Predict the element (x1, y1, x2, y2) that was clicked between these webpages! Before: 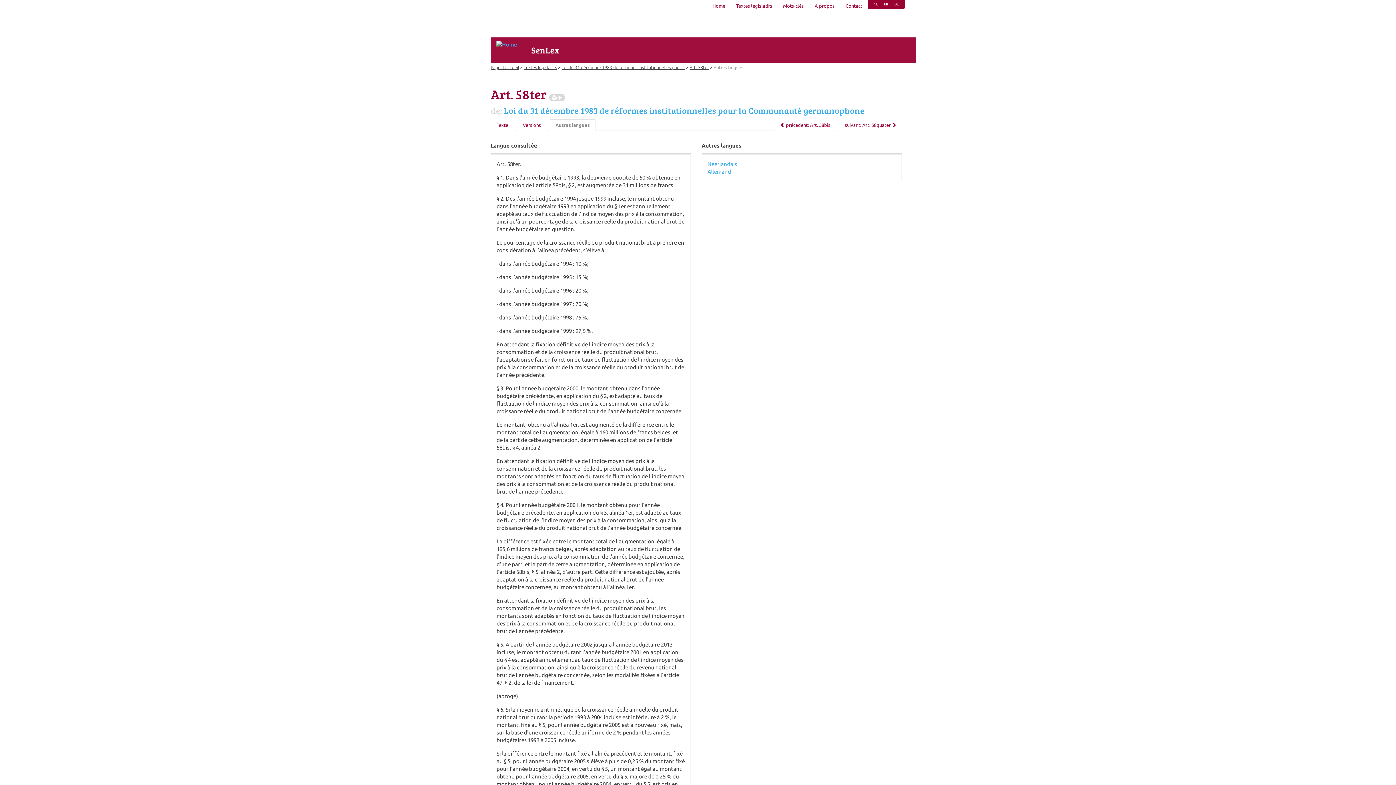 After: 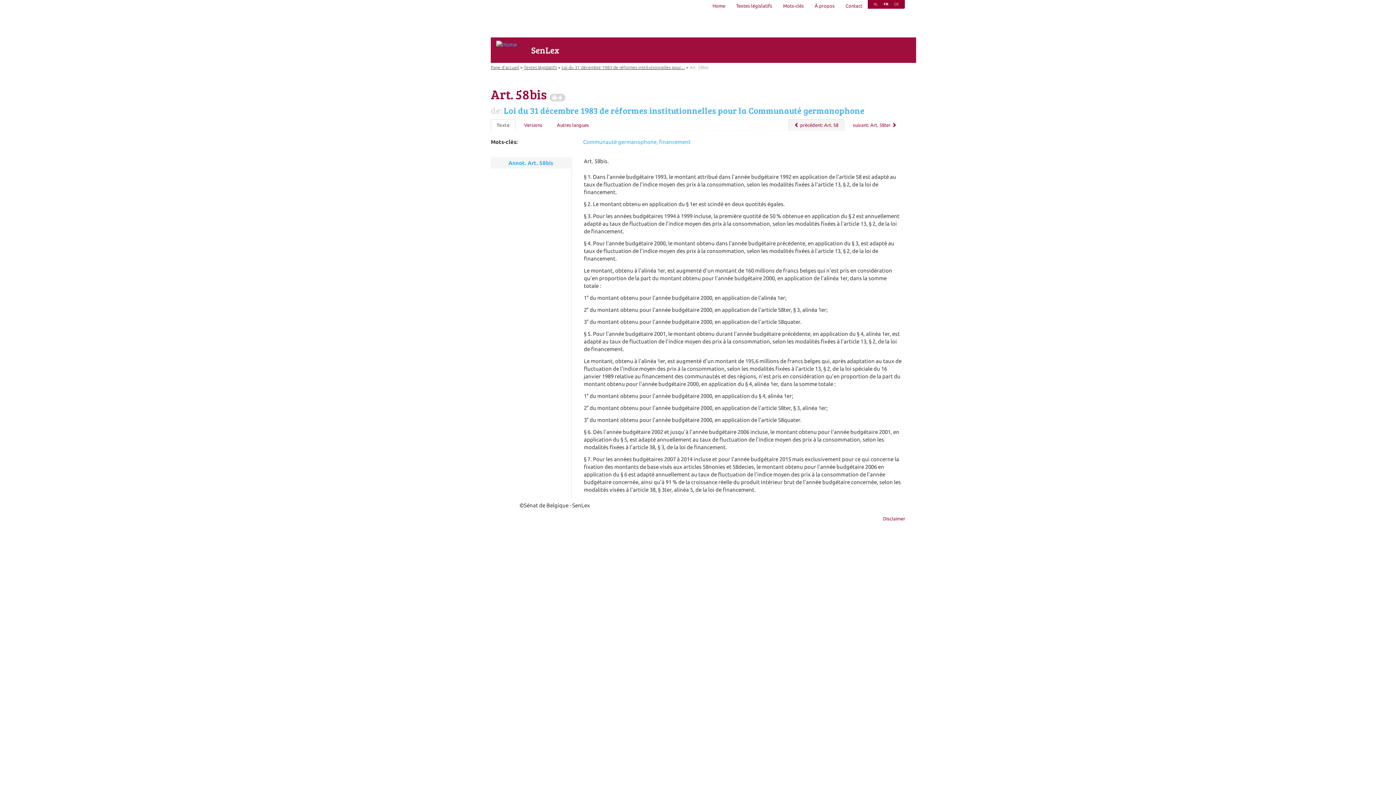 Action: label:  précédent: Art. 58bis bbox: (774, 119, 836, 131)